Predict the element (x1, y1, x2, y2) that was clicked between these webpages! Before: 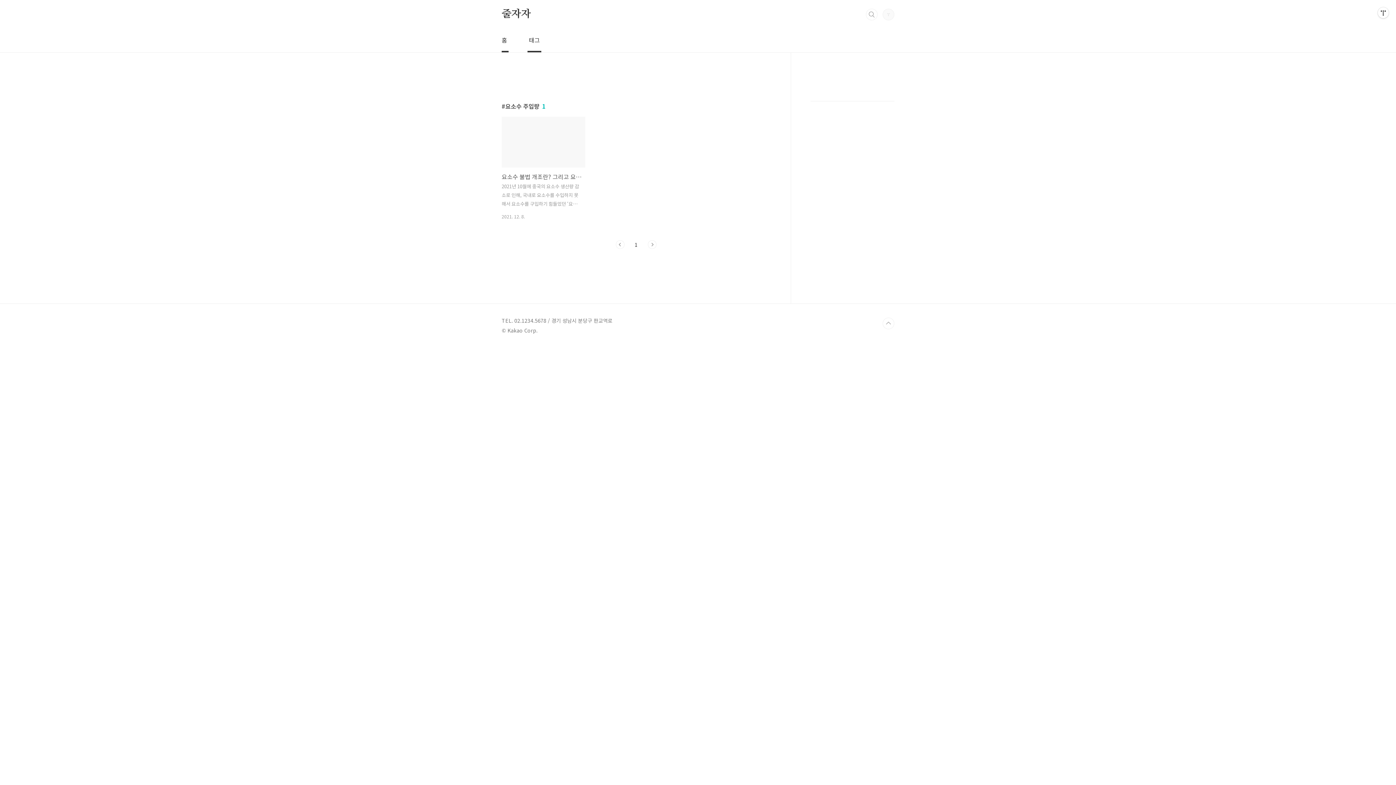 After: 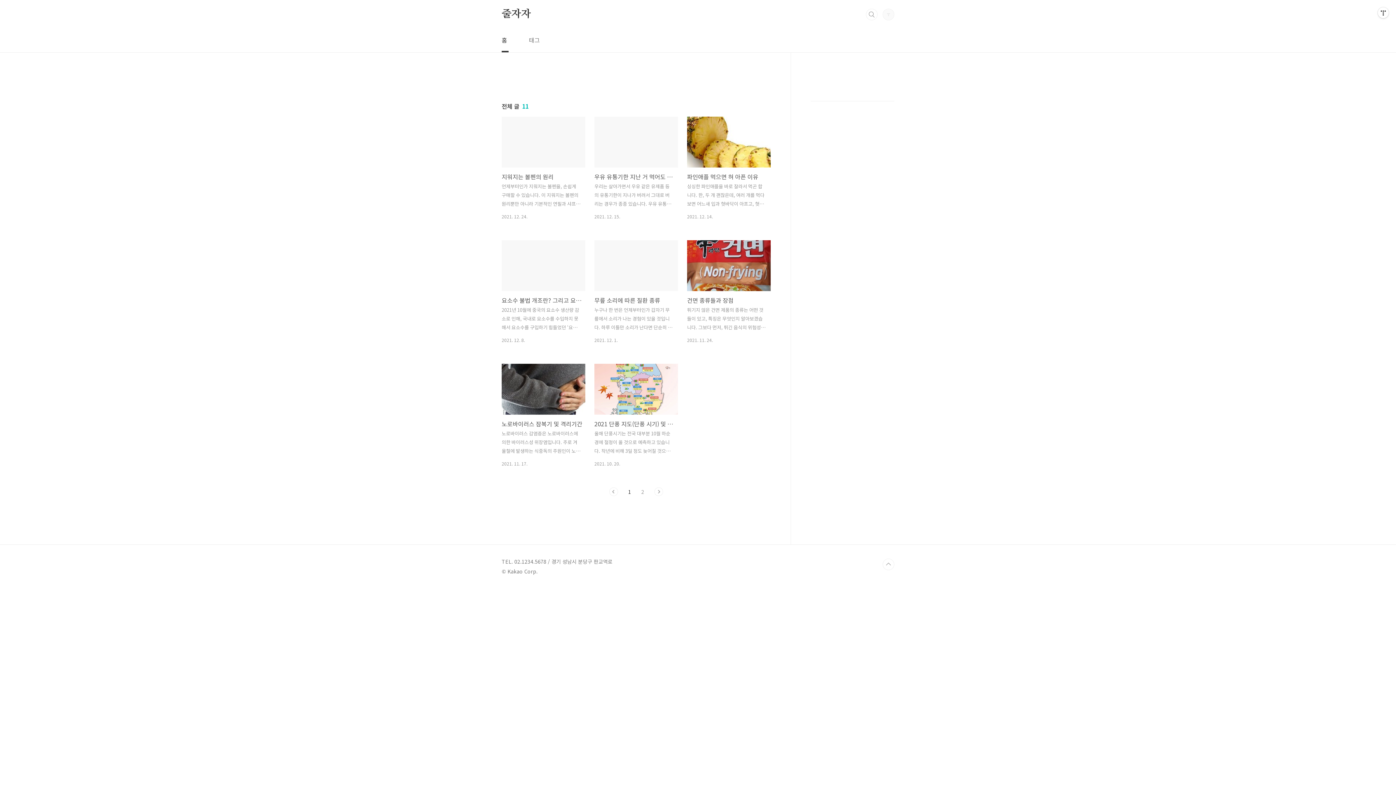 Action: bbox: (500, 28, 508, 52) label: 홈